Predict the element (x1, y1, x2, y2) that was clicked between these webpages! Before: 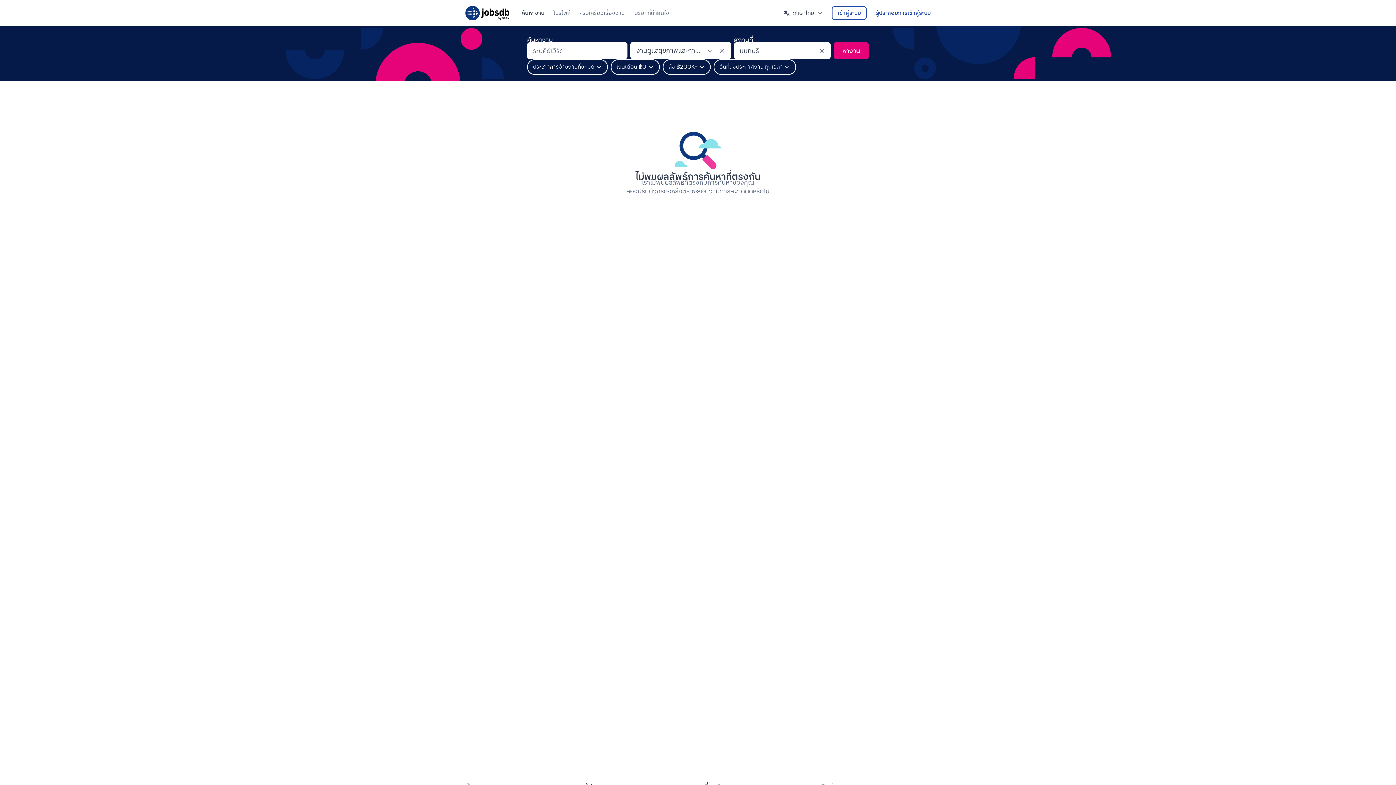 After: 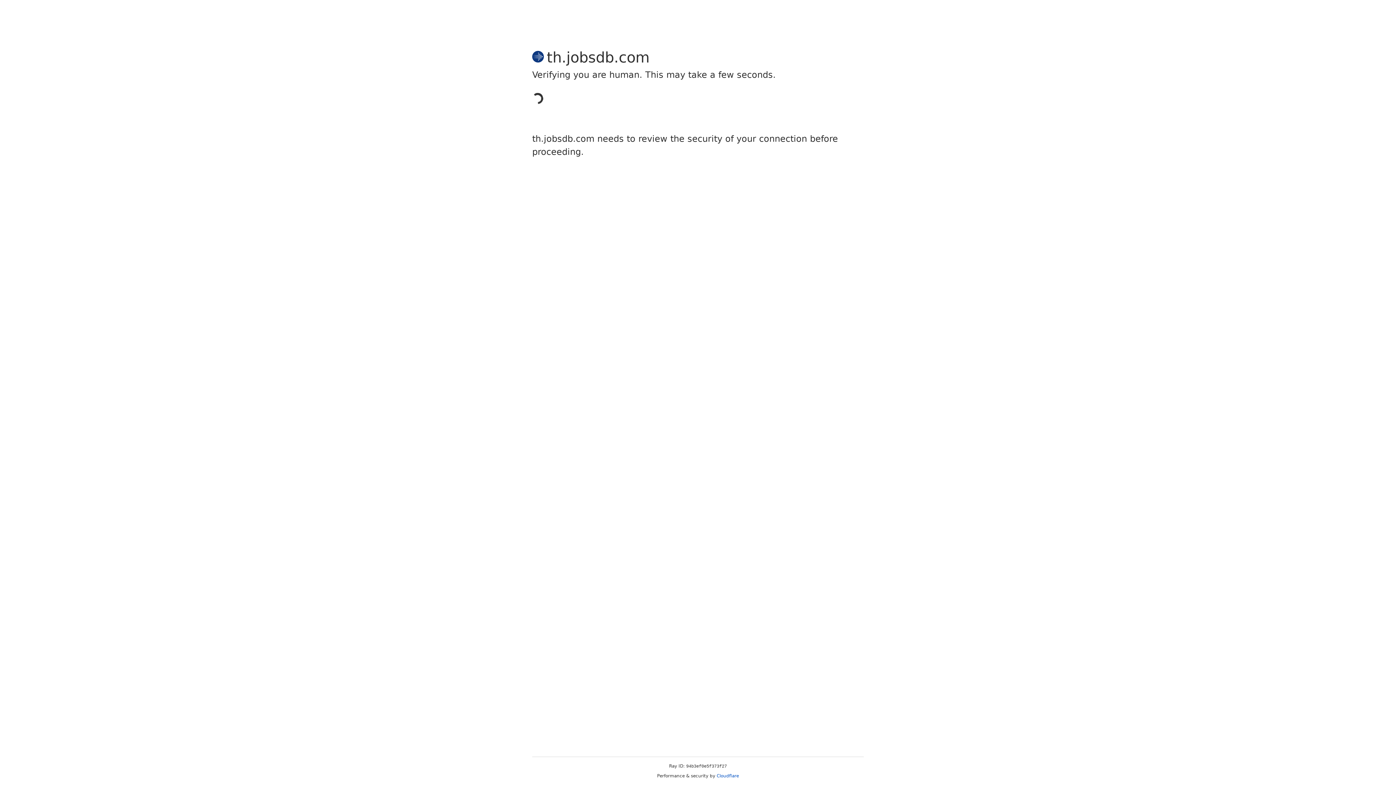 Action: label: Jobsdb bbox: (465, 5, 509, 20)